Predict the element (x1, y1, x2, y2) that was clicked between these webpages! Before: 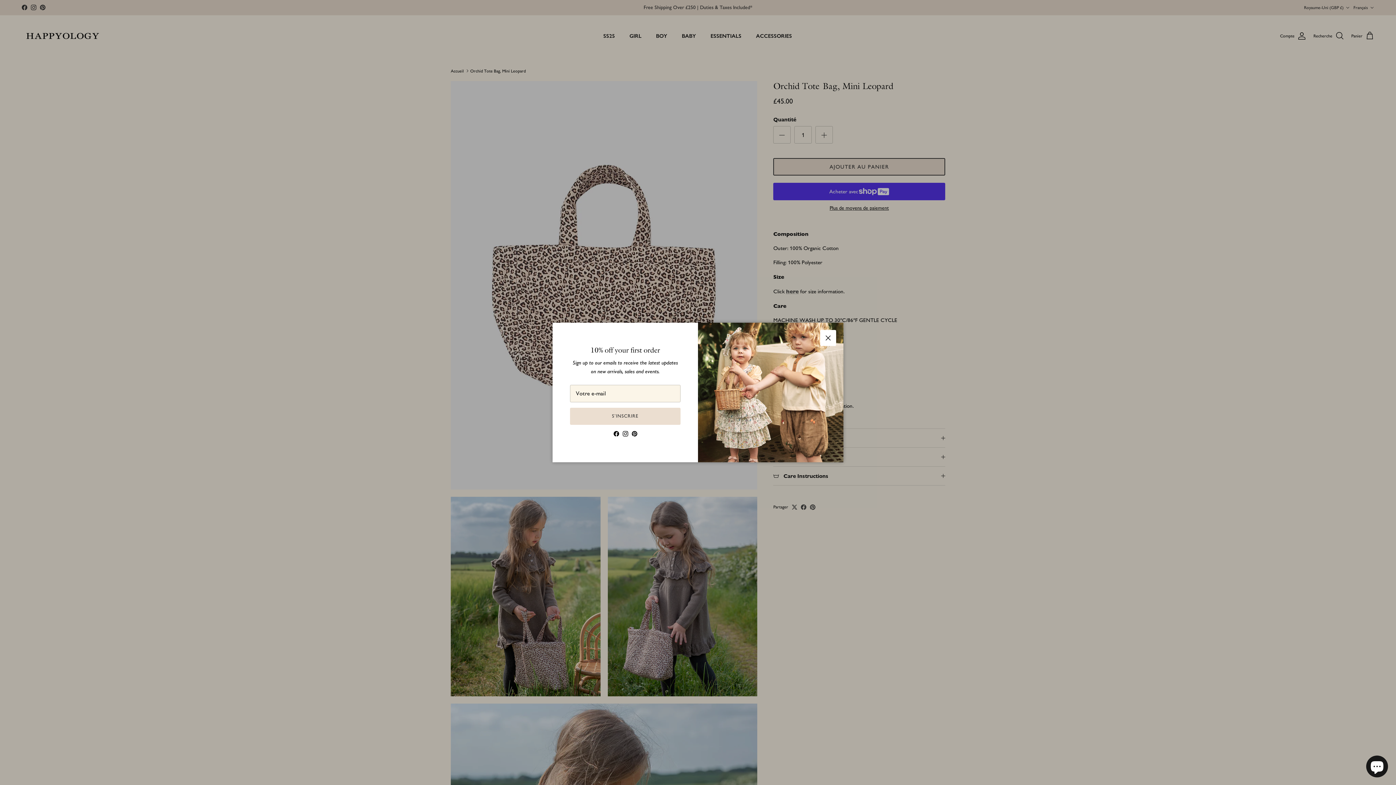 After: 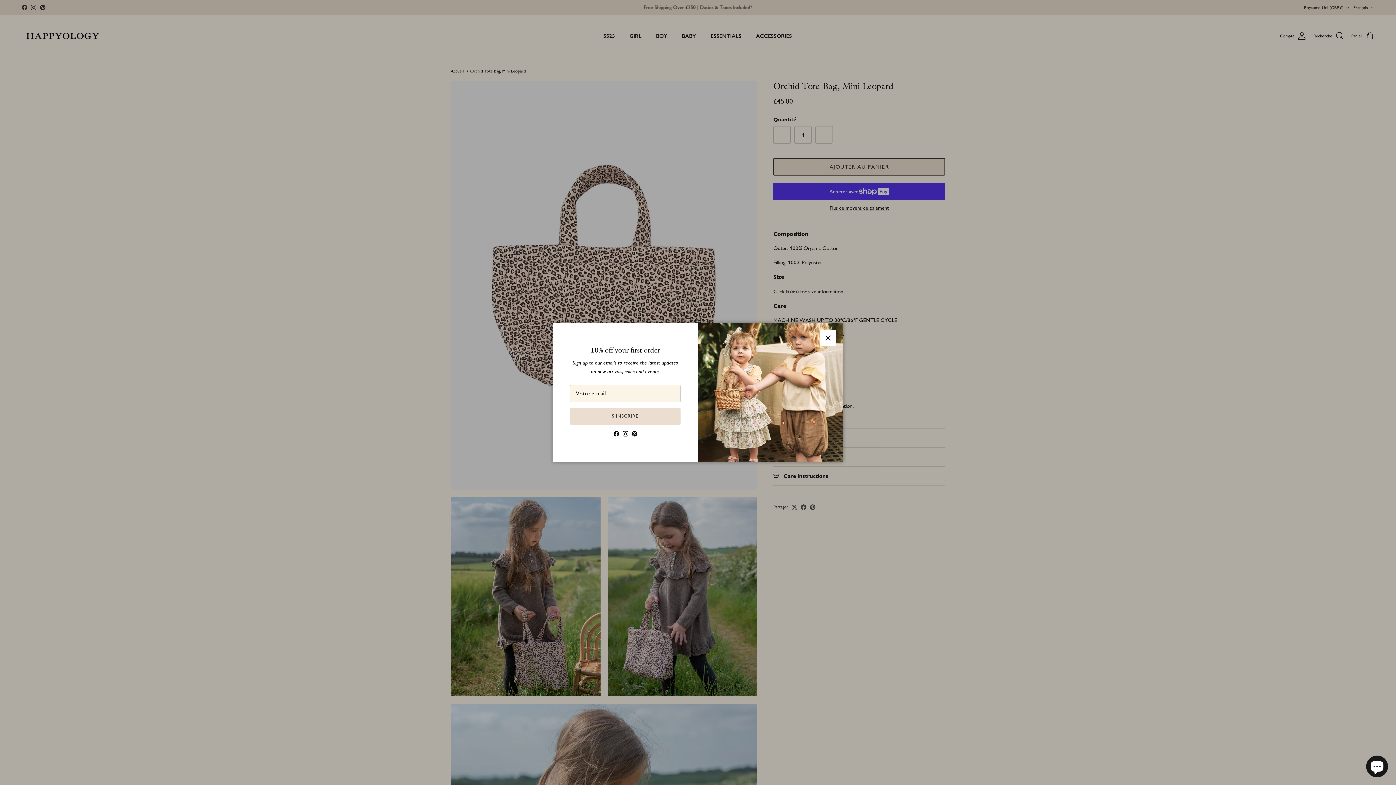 Action: bbox: (613, 431, 619, 436) label: Facebook